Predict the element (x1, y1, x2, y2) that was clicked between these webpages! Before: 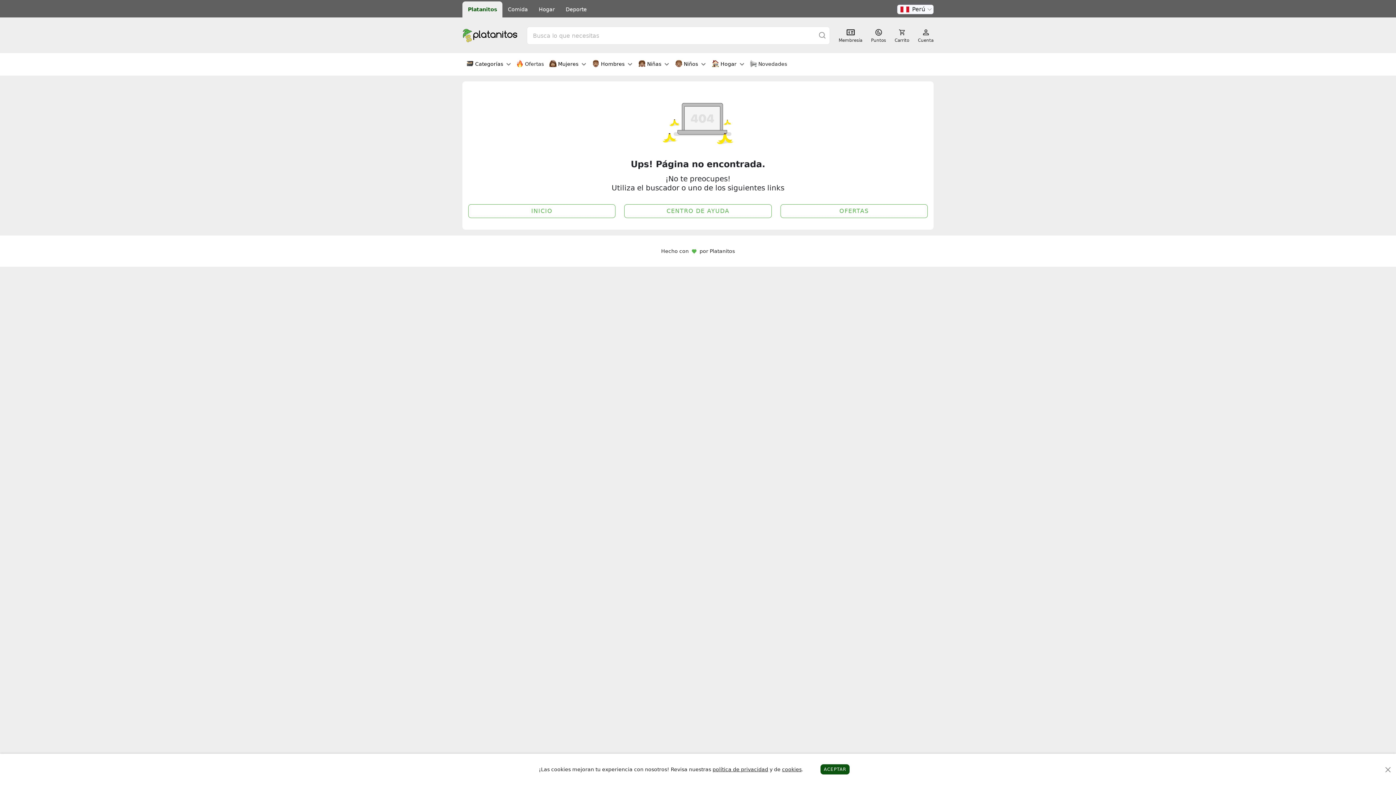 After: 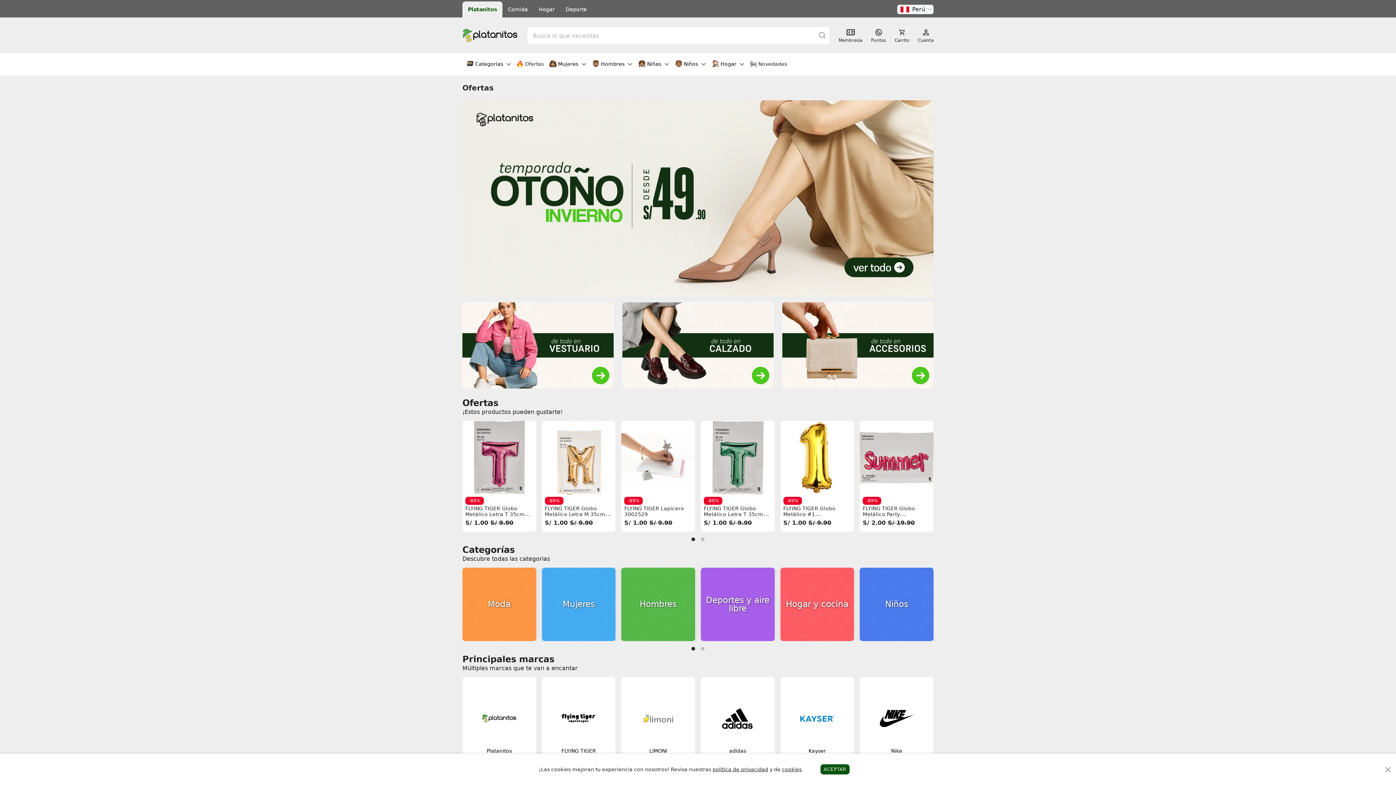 Action: bbox: (780, 204, 927, 218) label: OFERTAS